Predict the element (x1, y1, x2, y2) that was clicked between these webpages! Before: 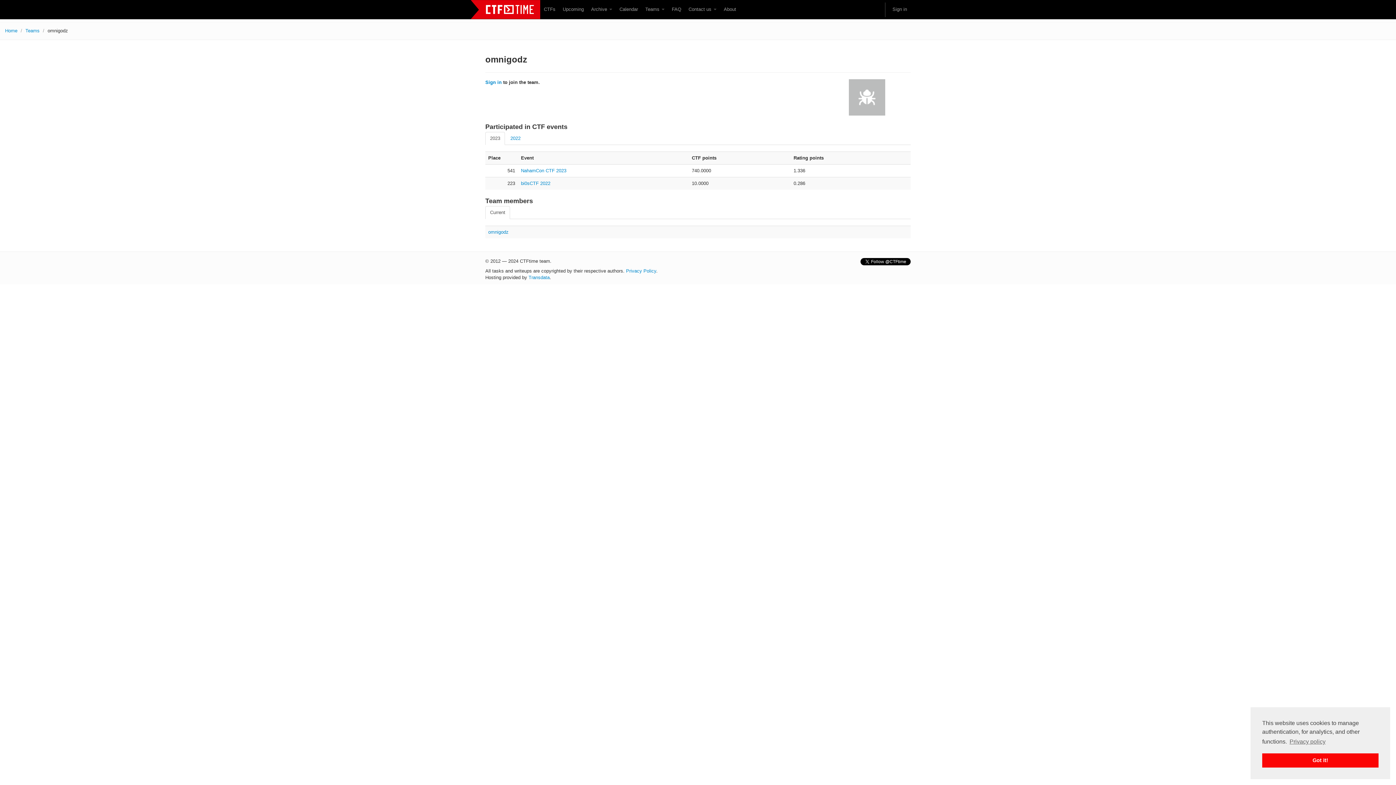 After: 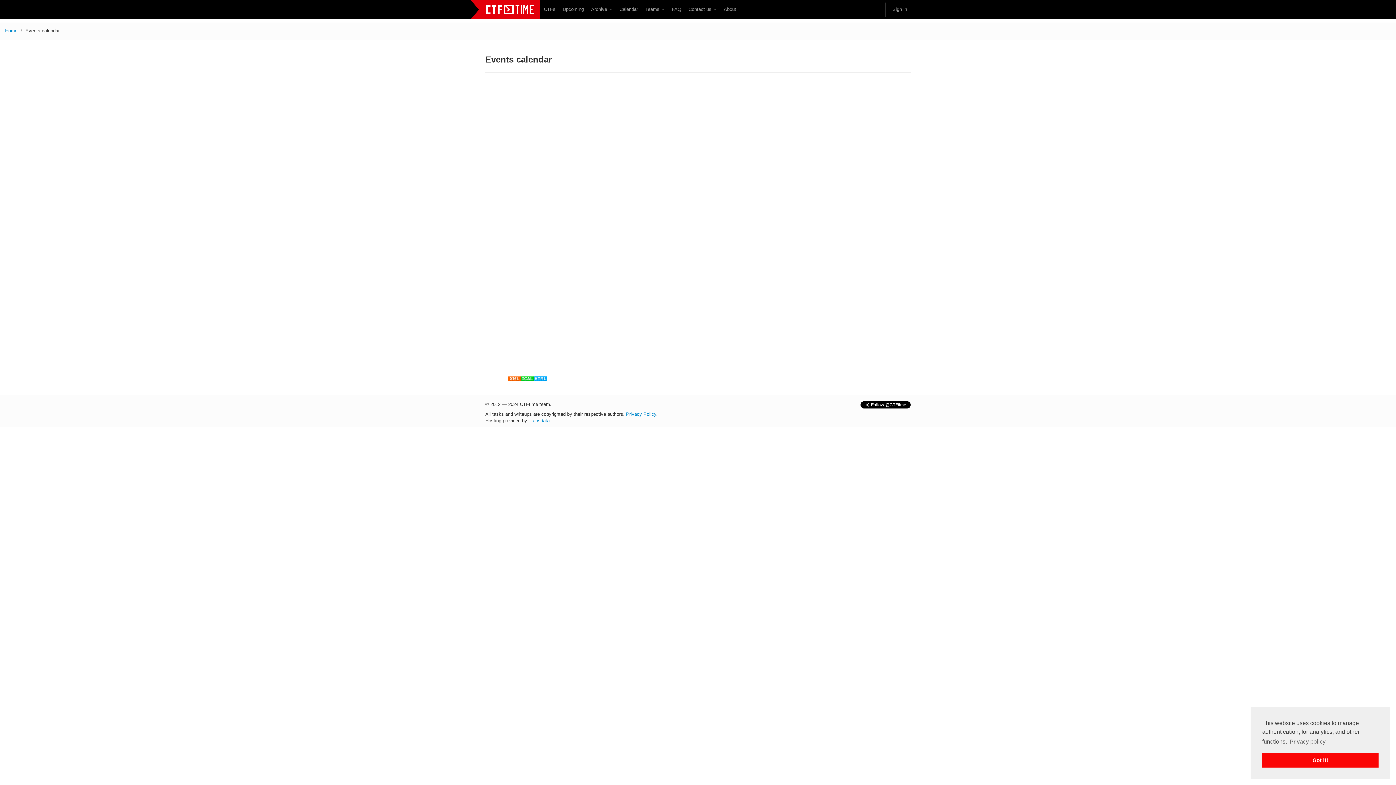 Action: label: Calendar bbox: (616, 2, 641, 16)